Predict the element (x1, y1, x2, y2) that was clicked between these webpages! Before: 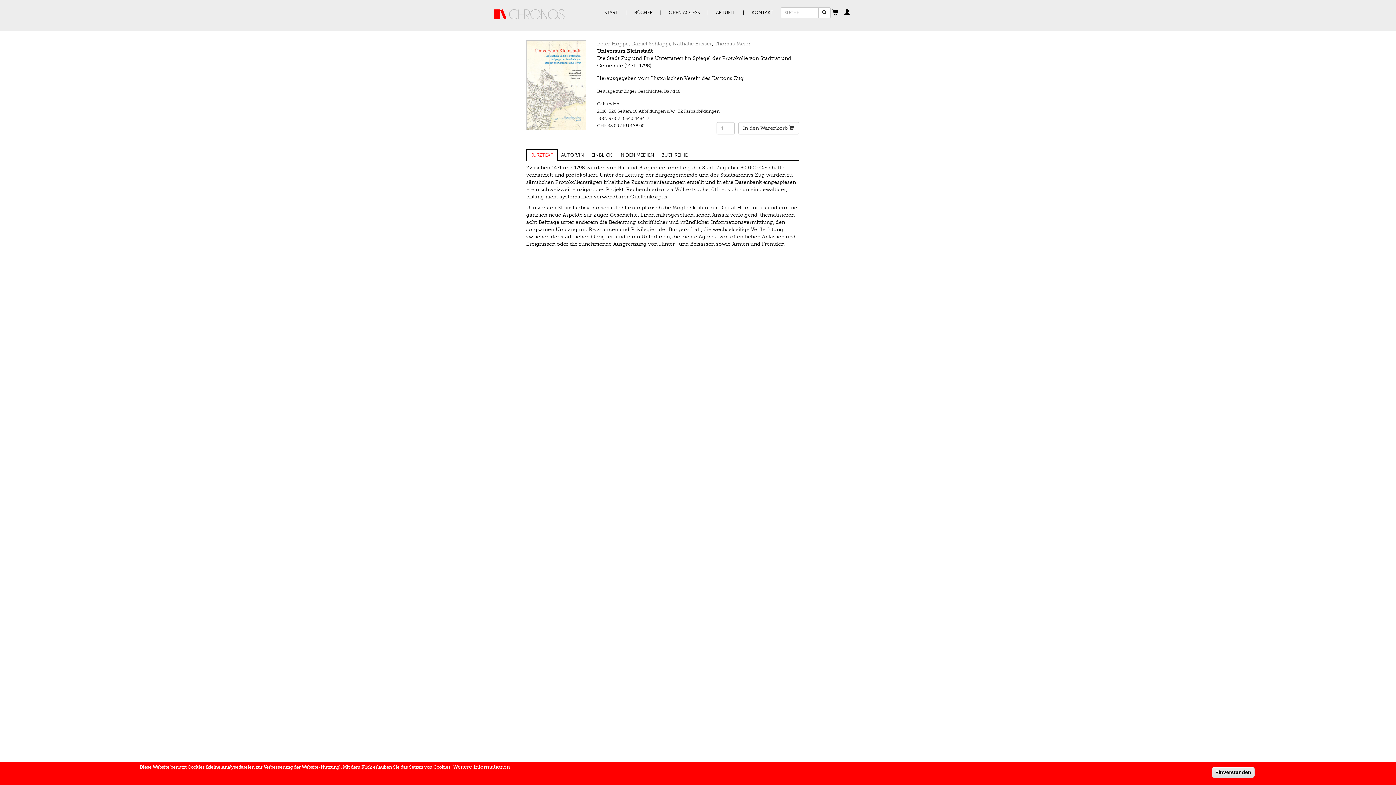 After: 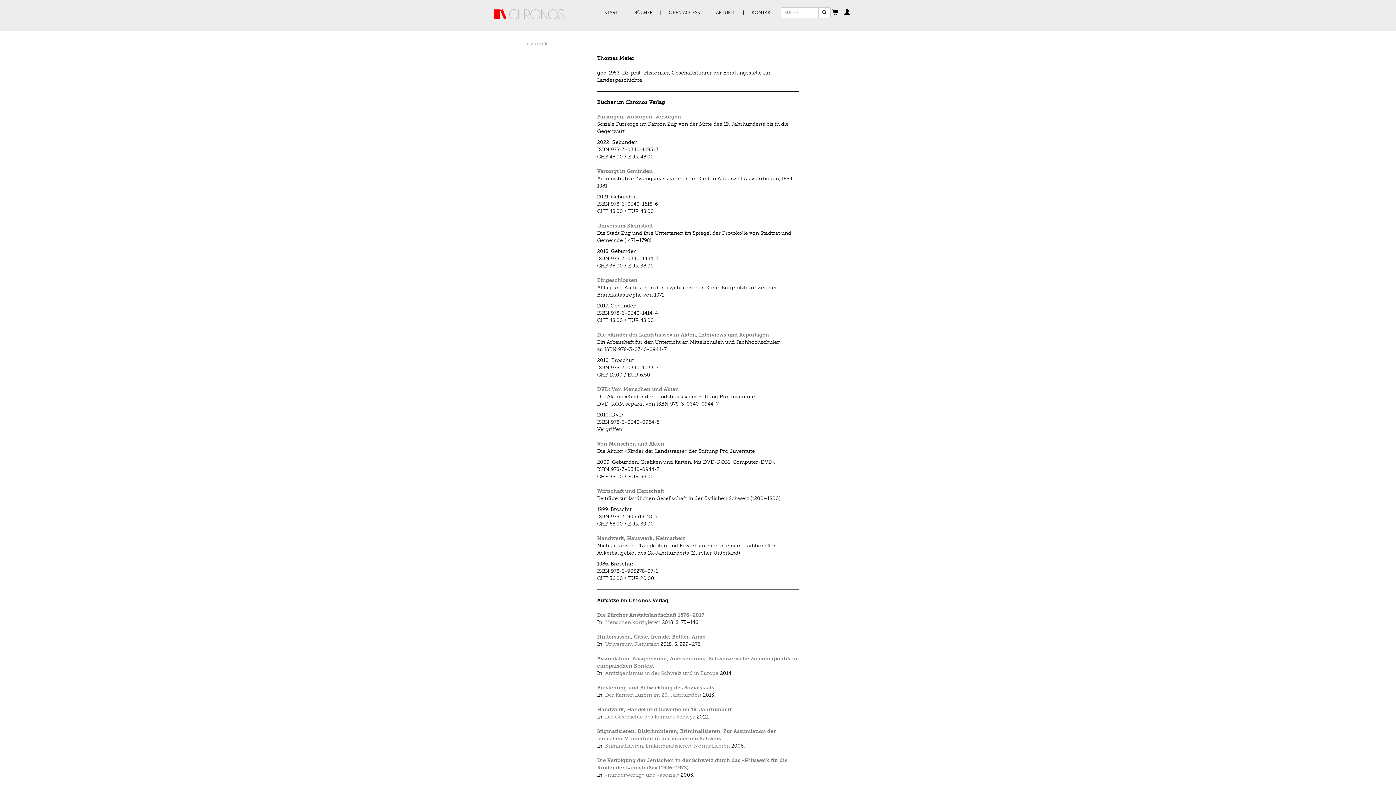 Action: bbox: (714, 41, 750, 46) label: Thomas Meier